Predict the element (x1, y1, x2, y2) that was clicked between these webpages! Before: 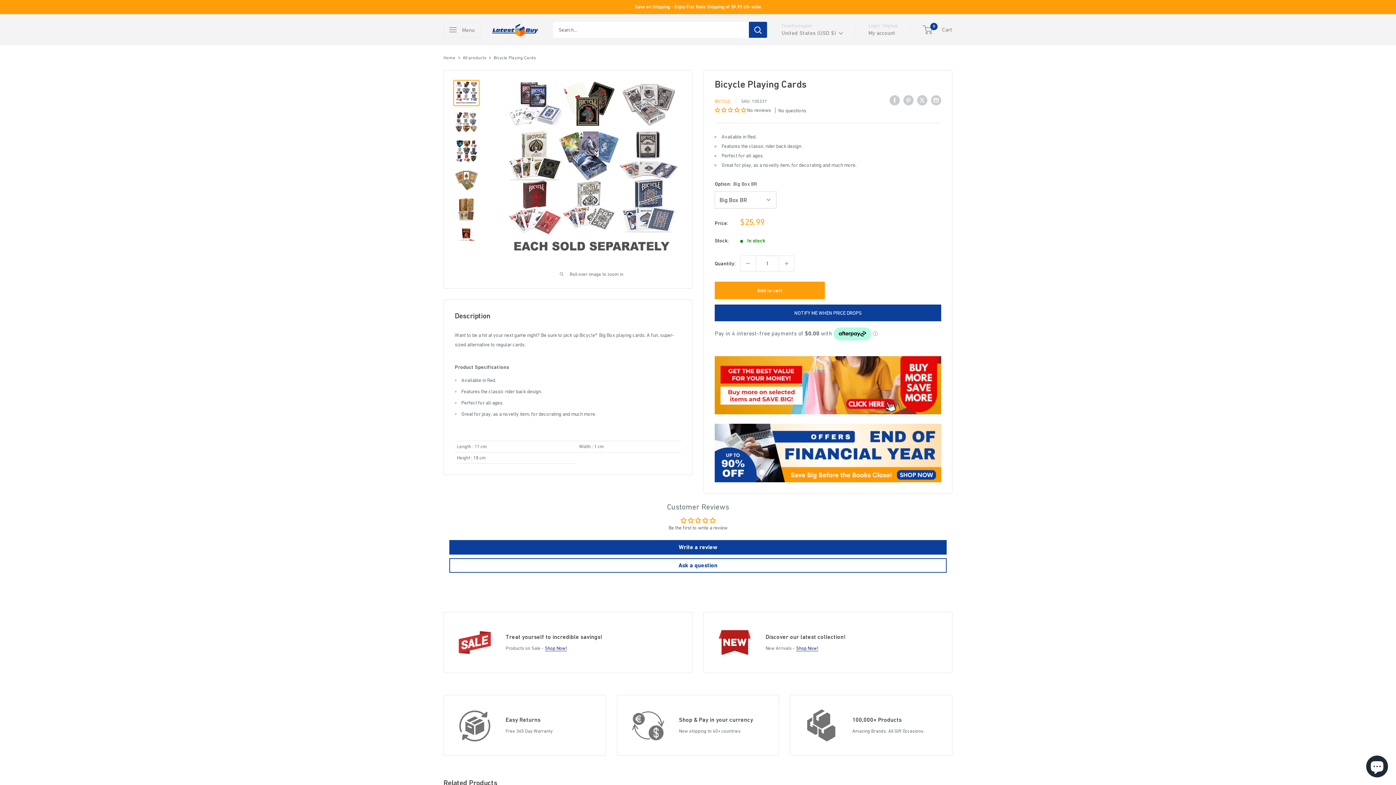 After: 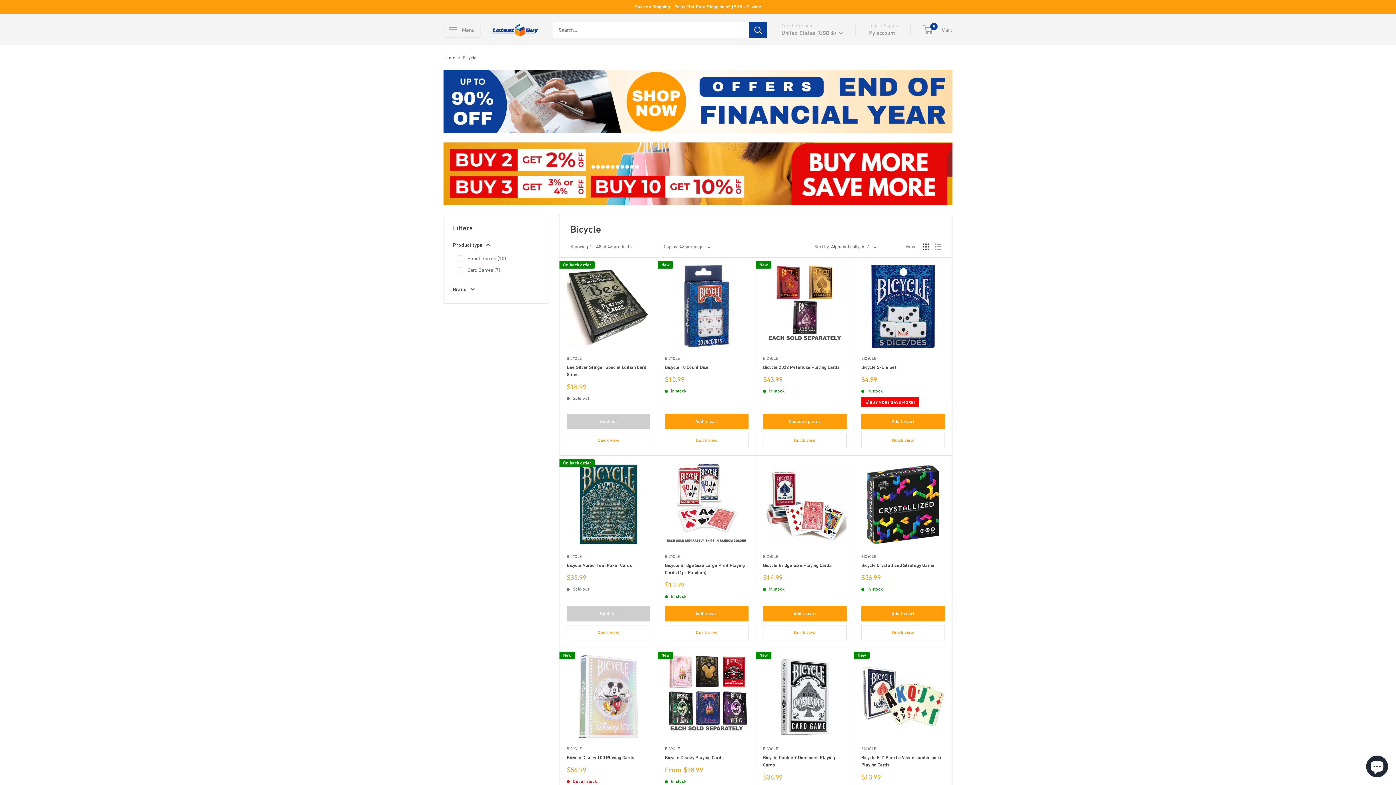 Action: bbox: (714, 98, 730, 104) label: BICYCLE